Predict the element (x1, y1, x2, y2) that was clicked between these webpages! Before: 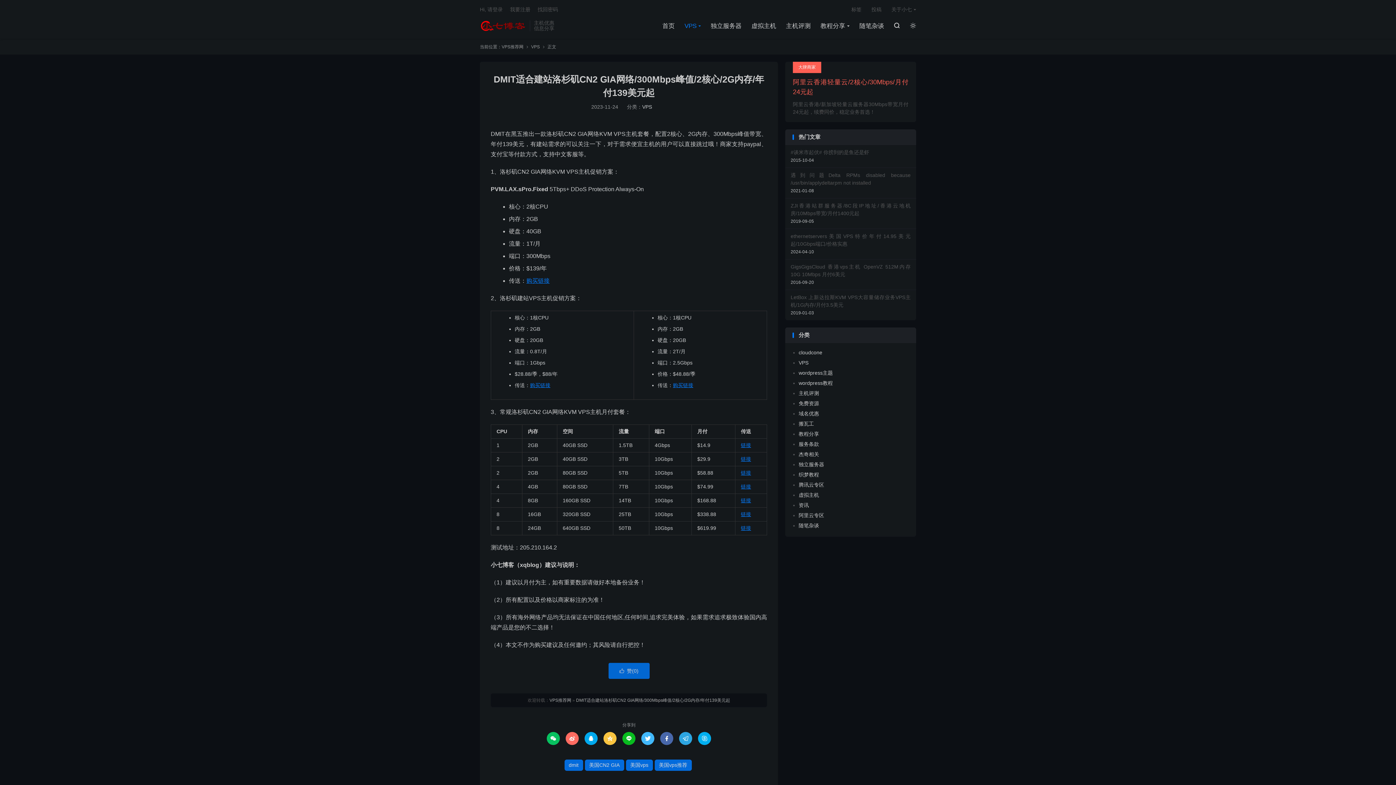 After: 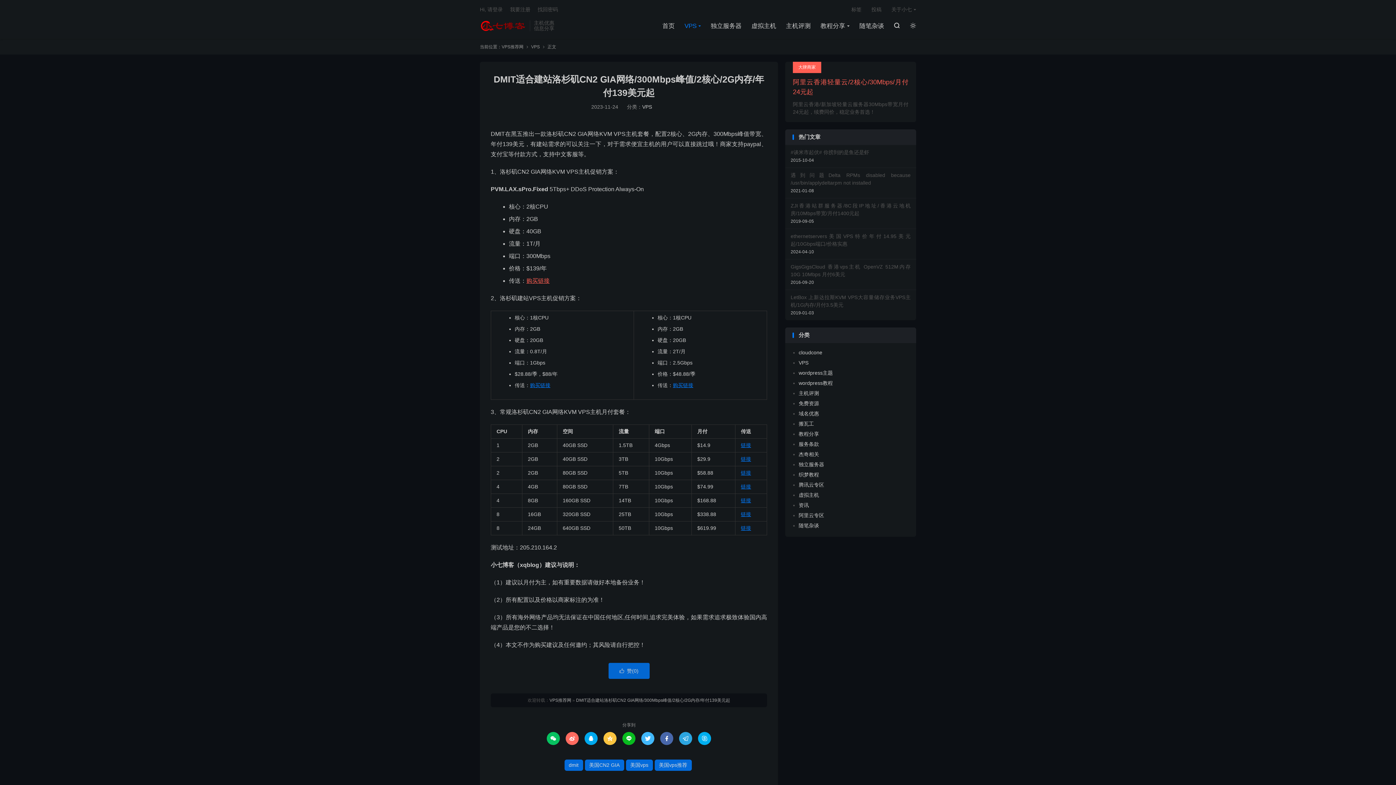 Action: bbox: (526, 277, 549, 284) label: 购买链接